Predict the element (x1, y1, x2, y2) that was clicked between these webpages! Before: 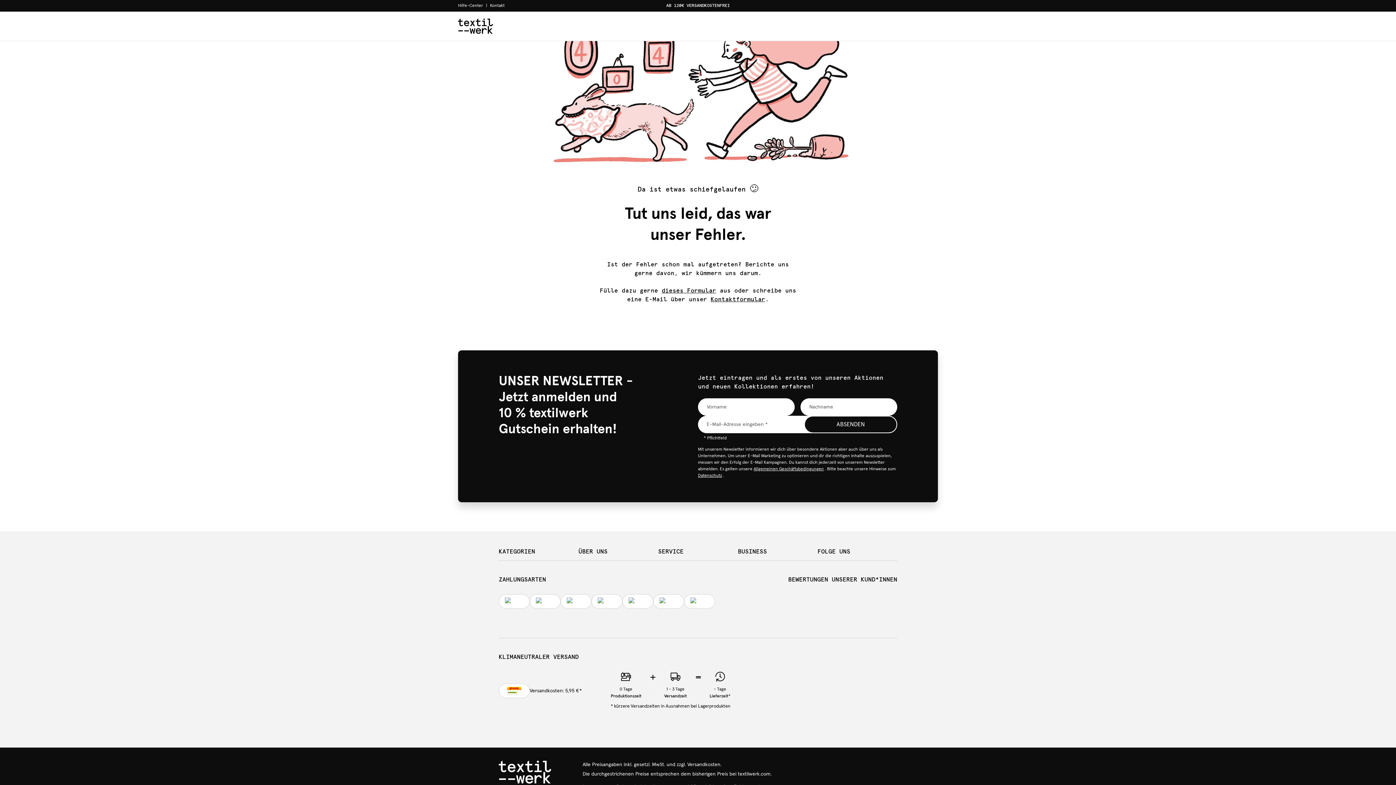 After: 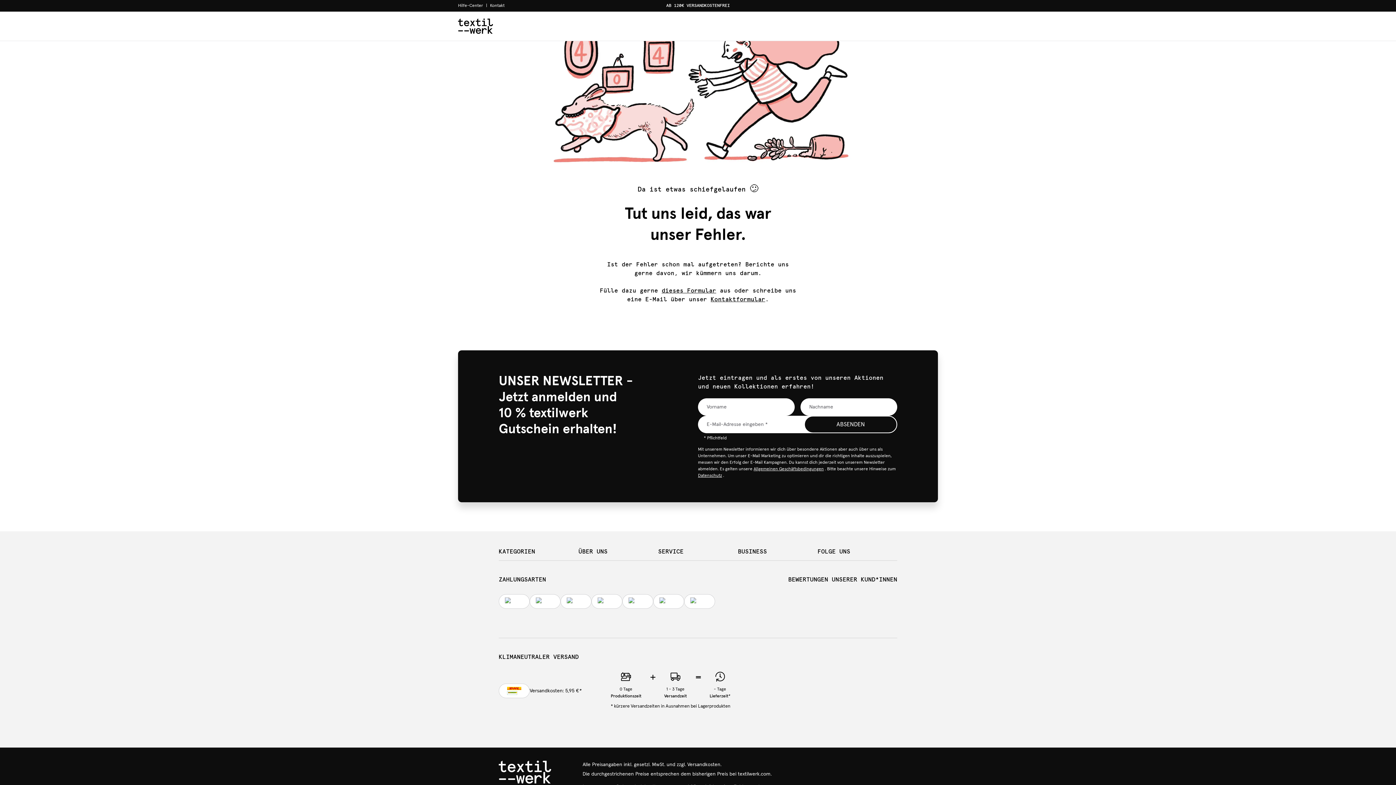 Action: label: ABSENDEN bbox: (804, 416, 897, 433)